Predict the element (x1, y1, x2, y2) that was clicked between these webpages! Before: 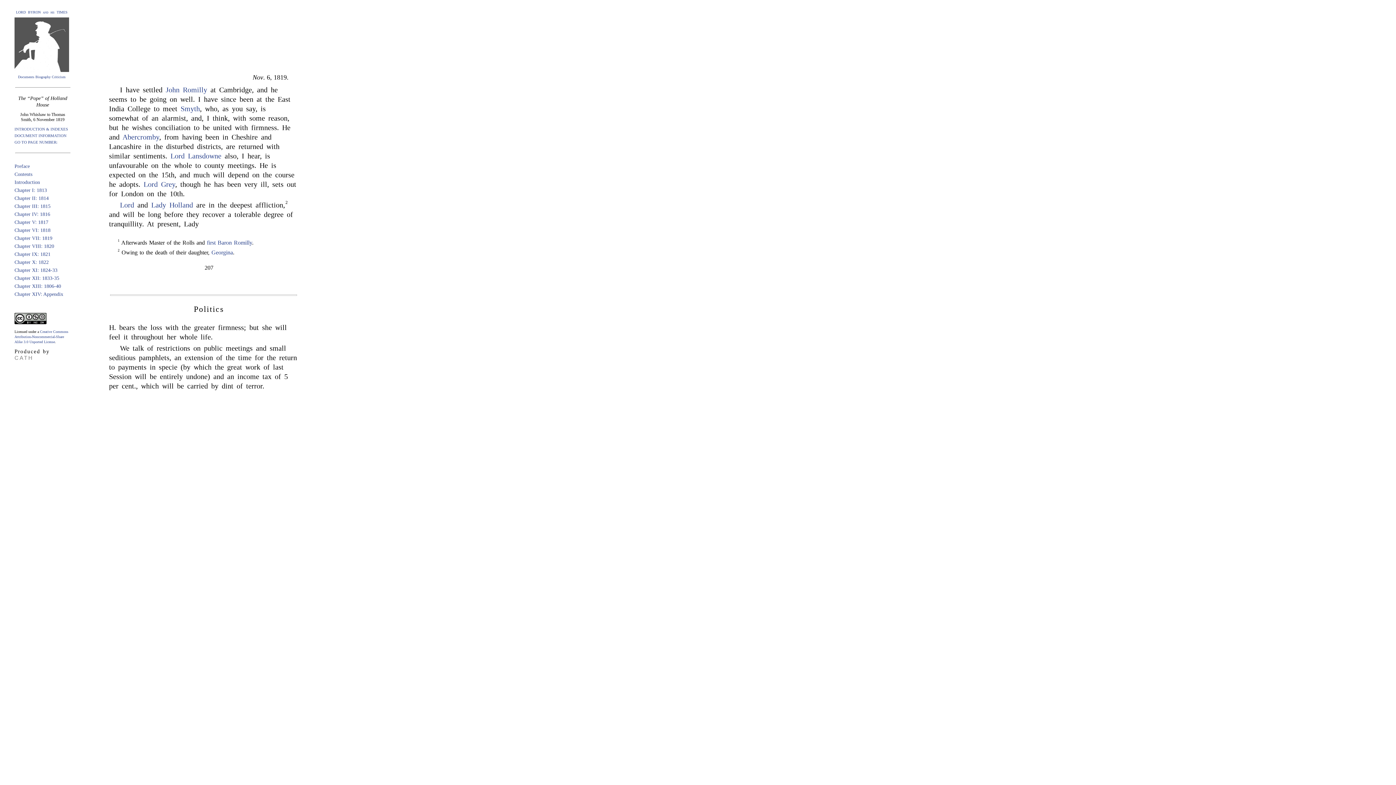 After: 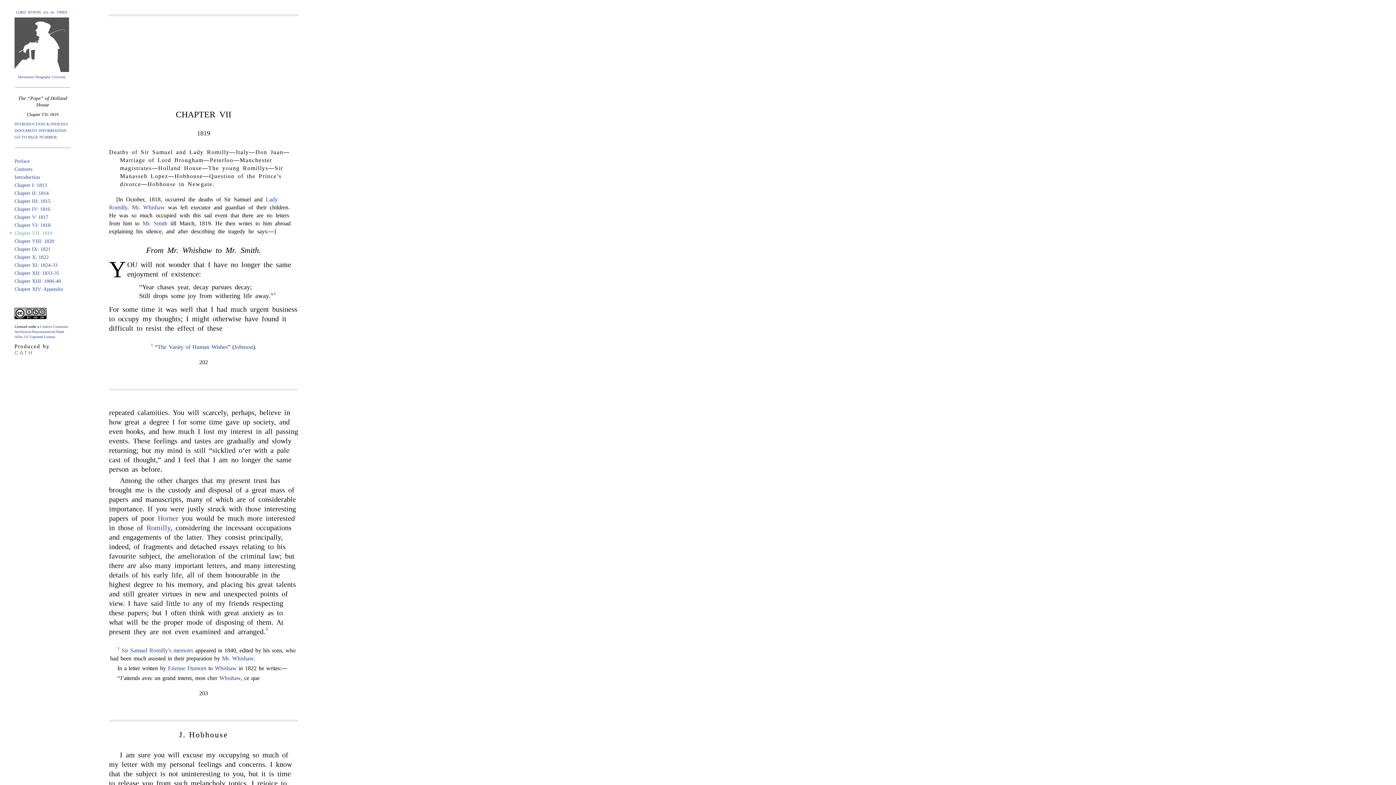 Action: label: Chapter VII: 1819 bbox: (14, 235, 52, 241)